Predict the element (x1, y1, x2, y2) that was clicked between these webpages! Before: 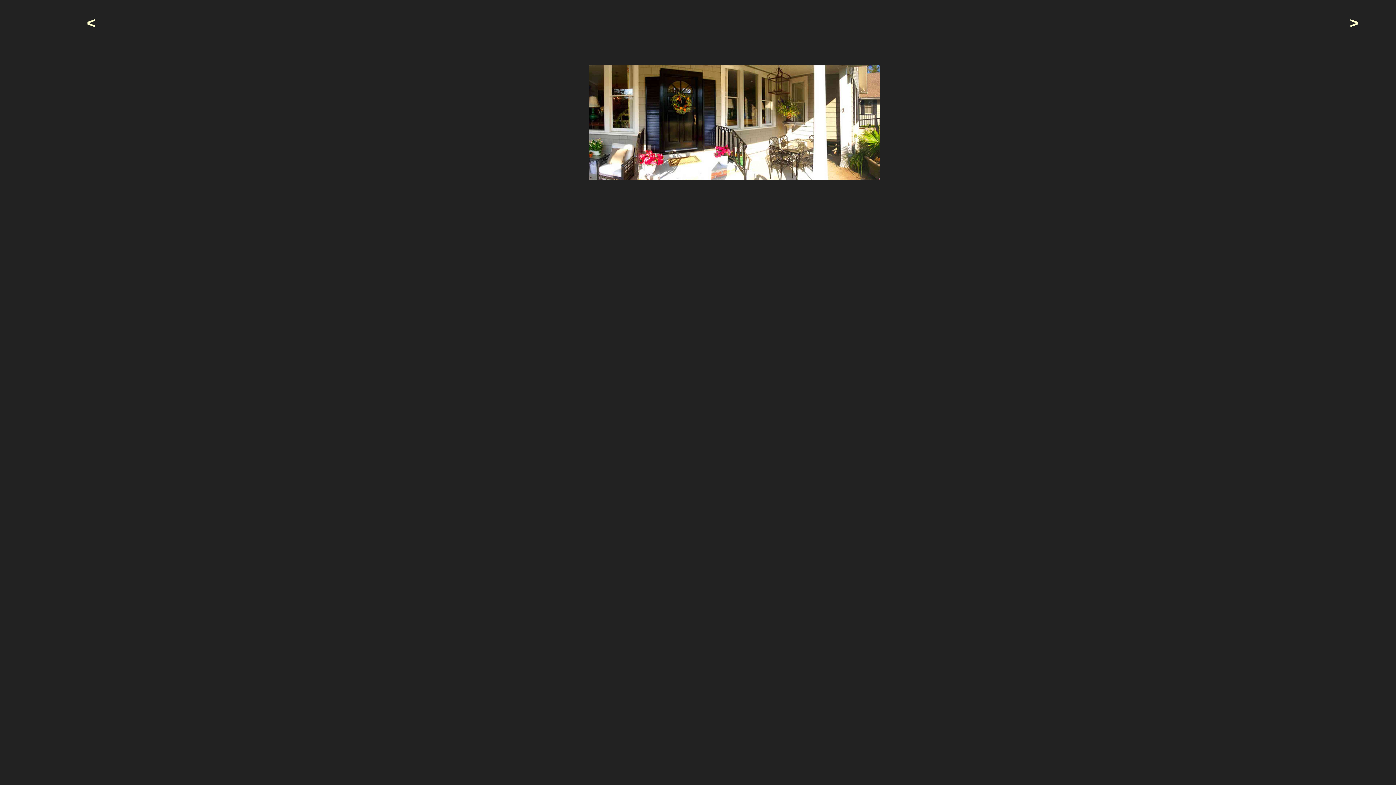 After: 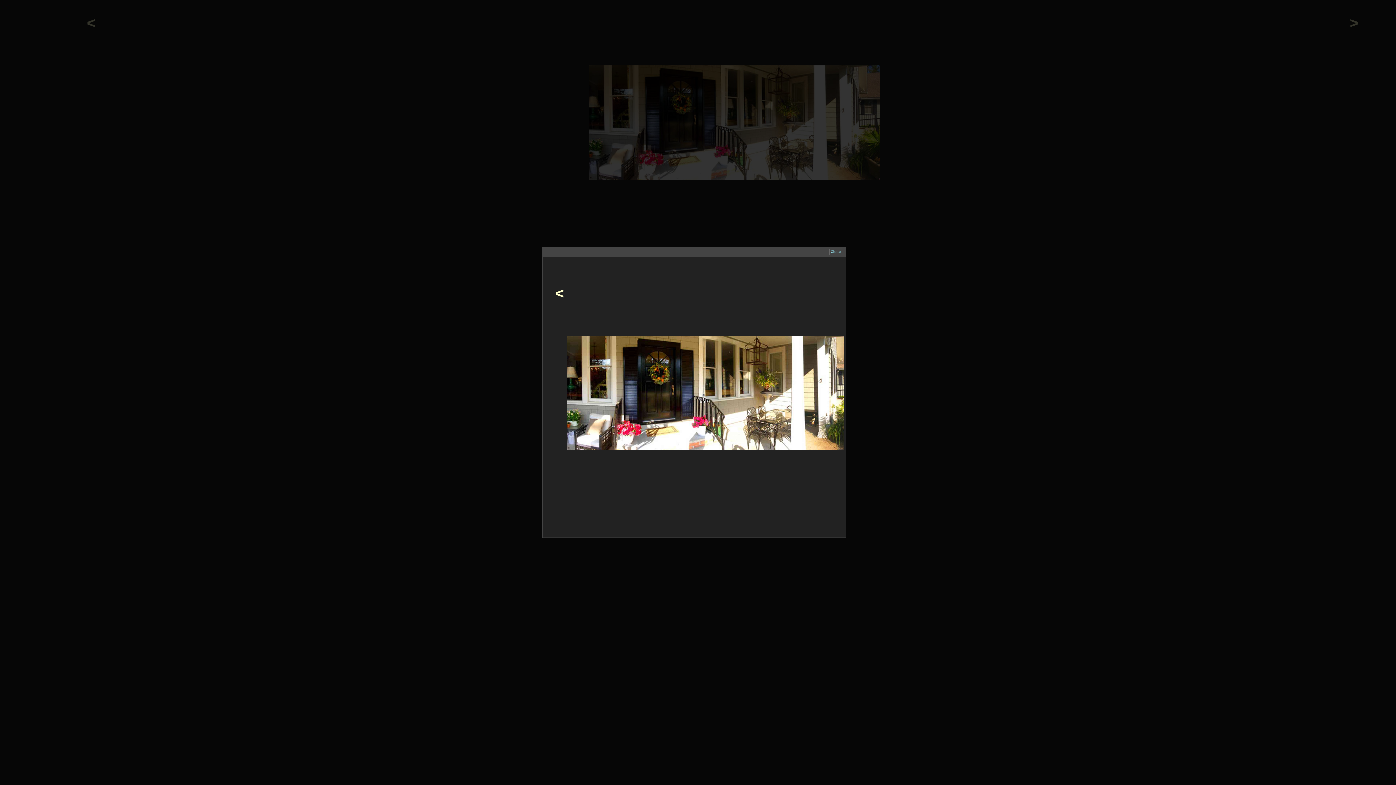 Action: bbox: (588, 176, 879, 181)